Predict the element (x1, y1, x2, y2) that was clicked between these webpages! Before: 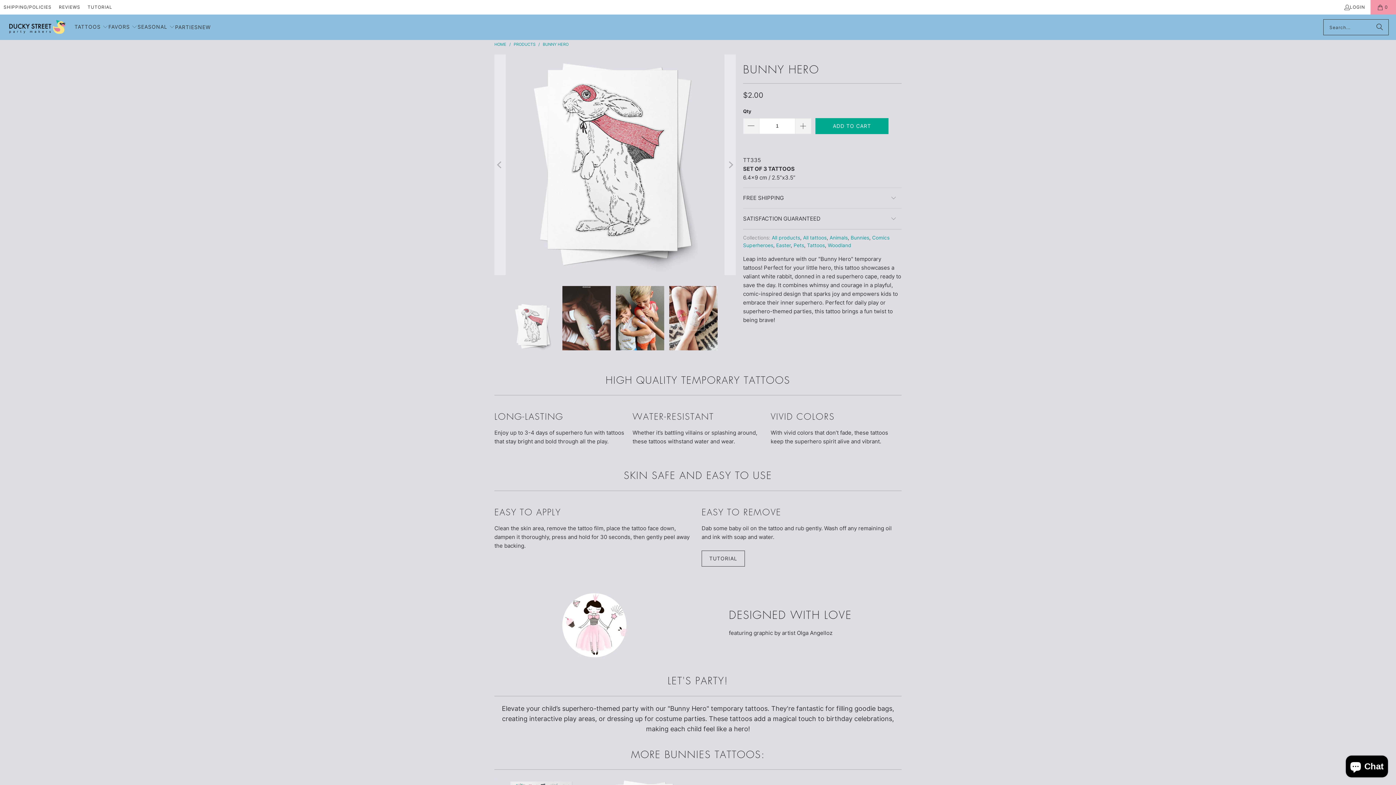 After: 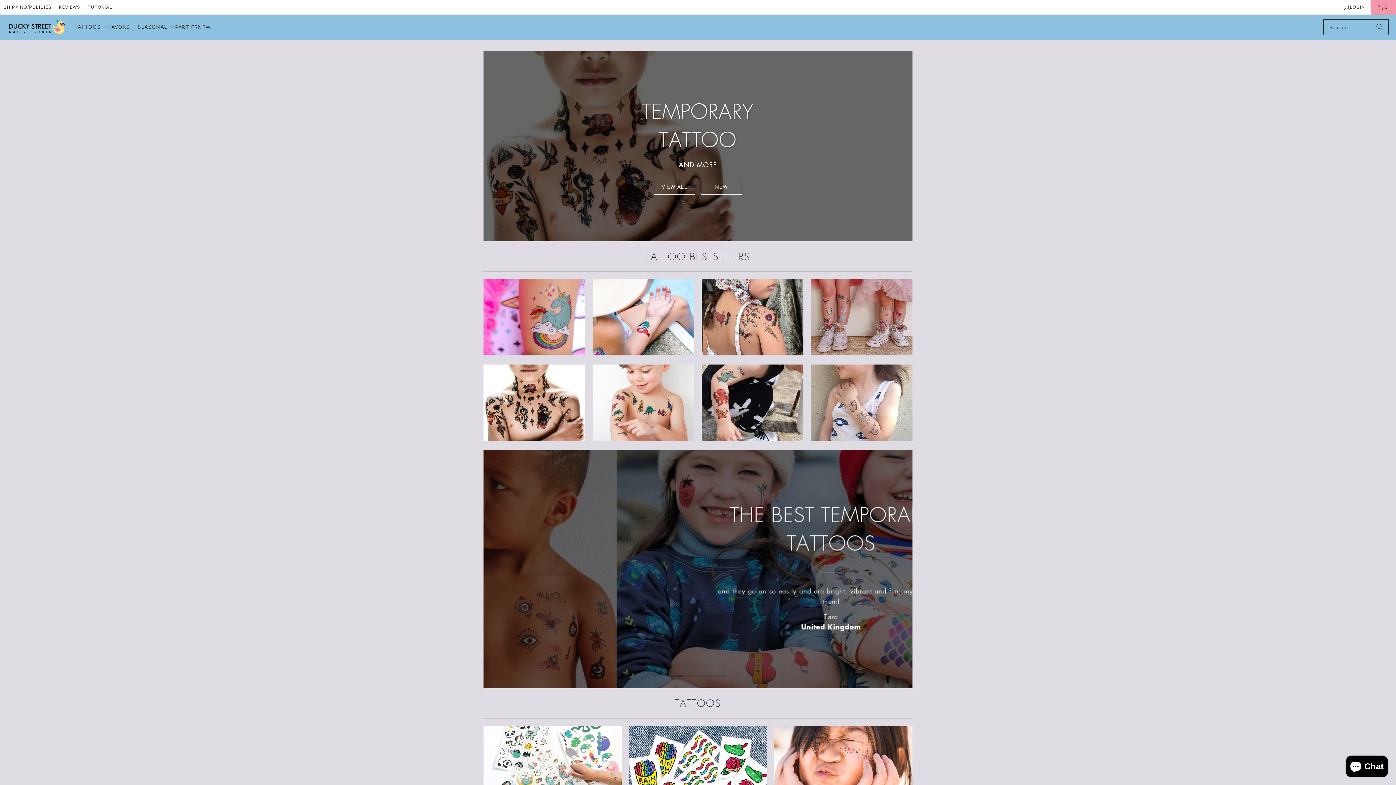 Action: label: HOME  bbox: (494, 41, 507, 46)